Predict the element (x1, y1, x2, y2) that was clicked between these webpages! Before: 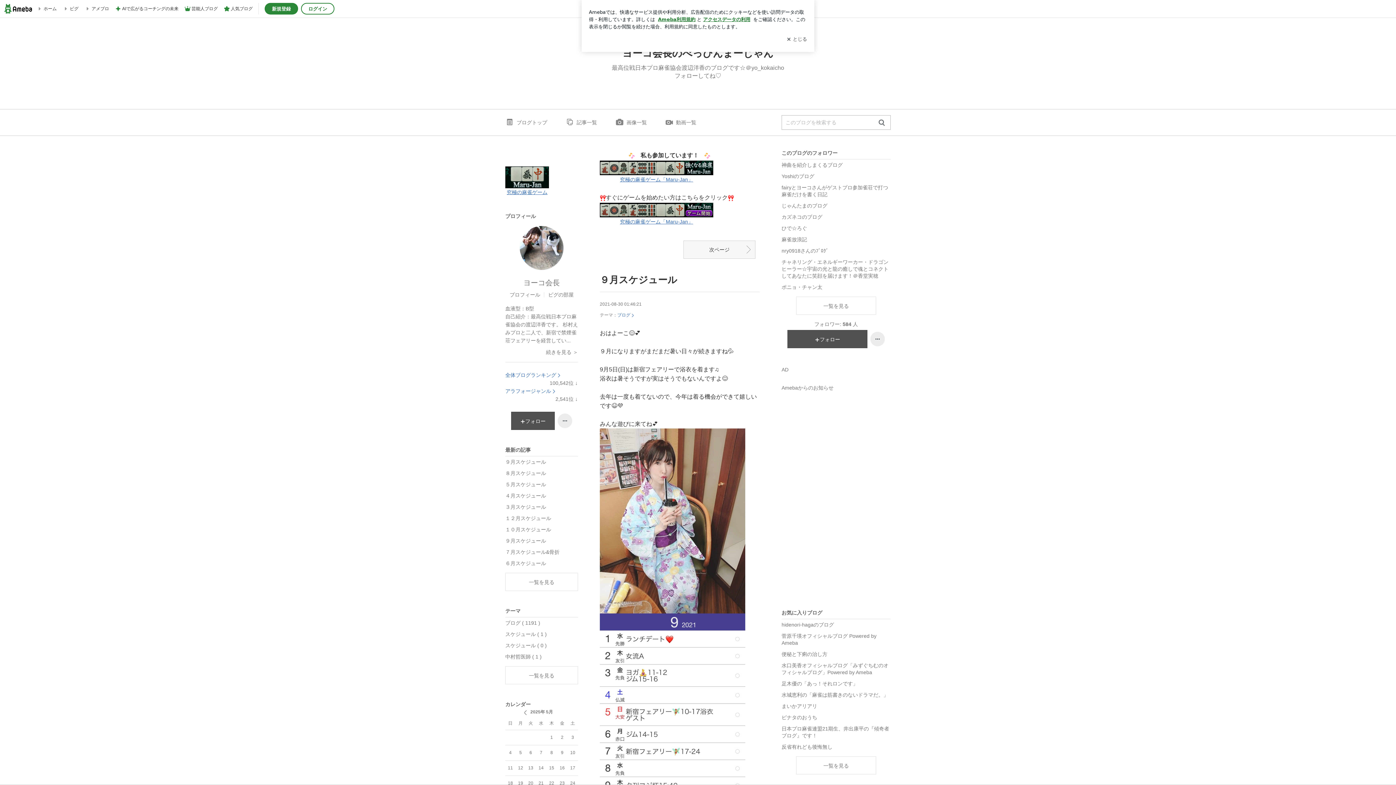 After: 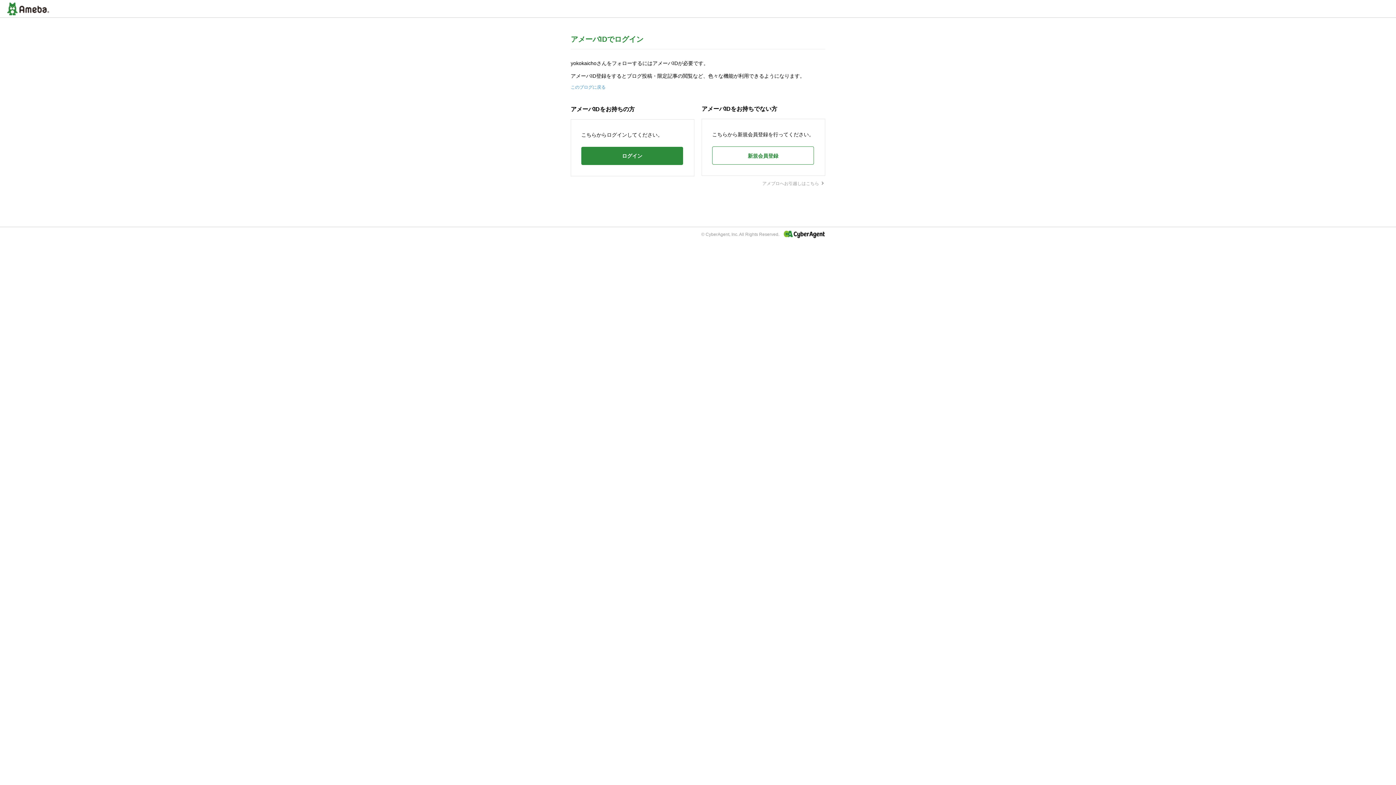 Action: label: フォロー bbox: (511, 412, 554, 430)